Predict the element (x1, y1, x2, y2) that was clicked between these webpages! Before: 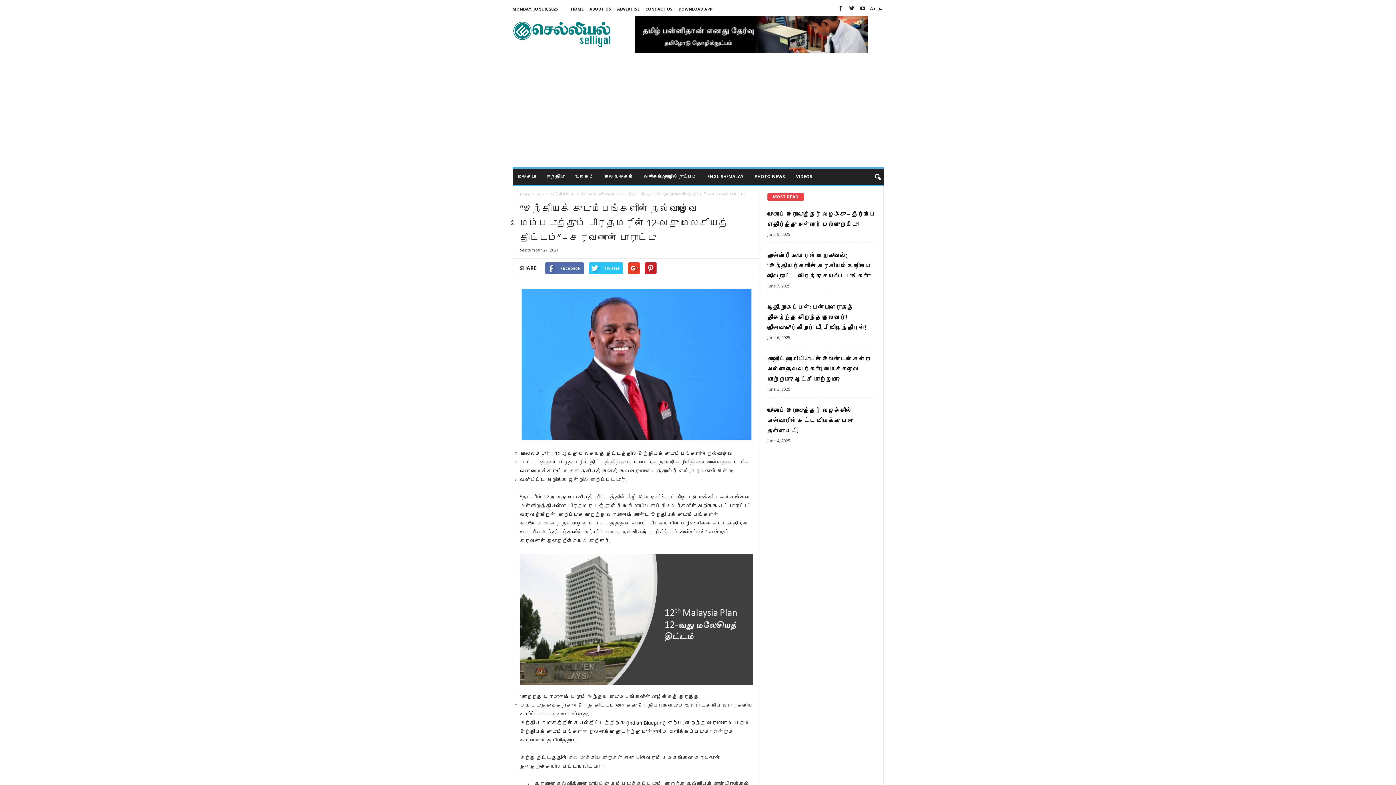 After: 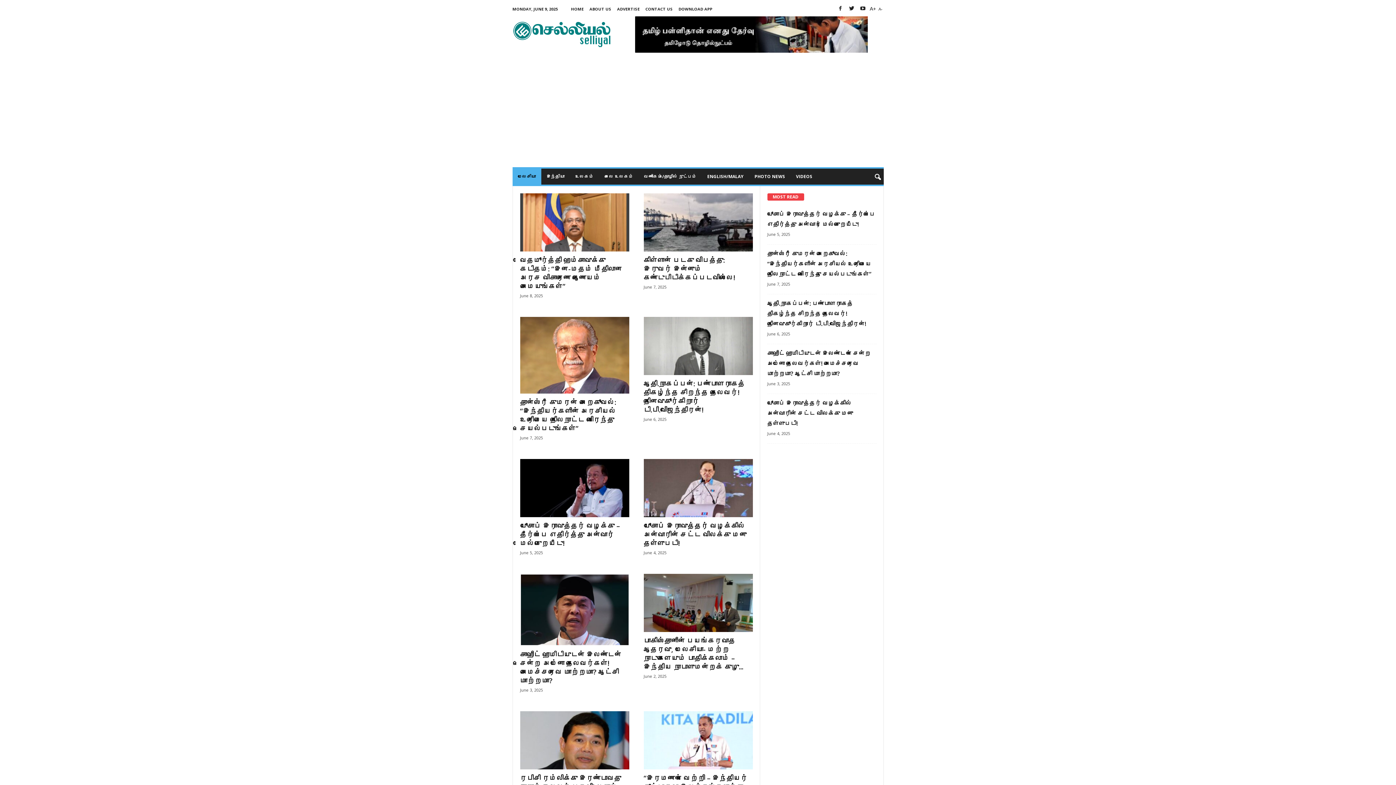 Action: label: மலேசியா bbox: (512, 168, 541, 184)